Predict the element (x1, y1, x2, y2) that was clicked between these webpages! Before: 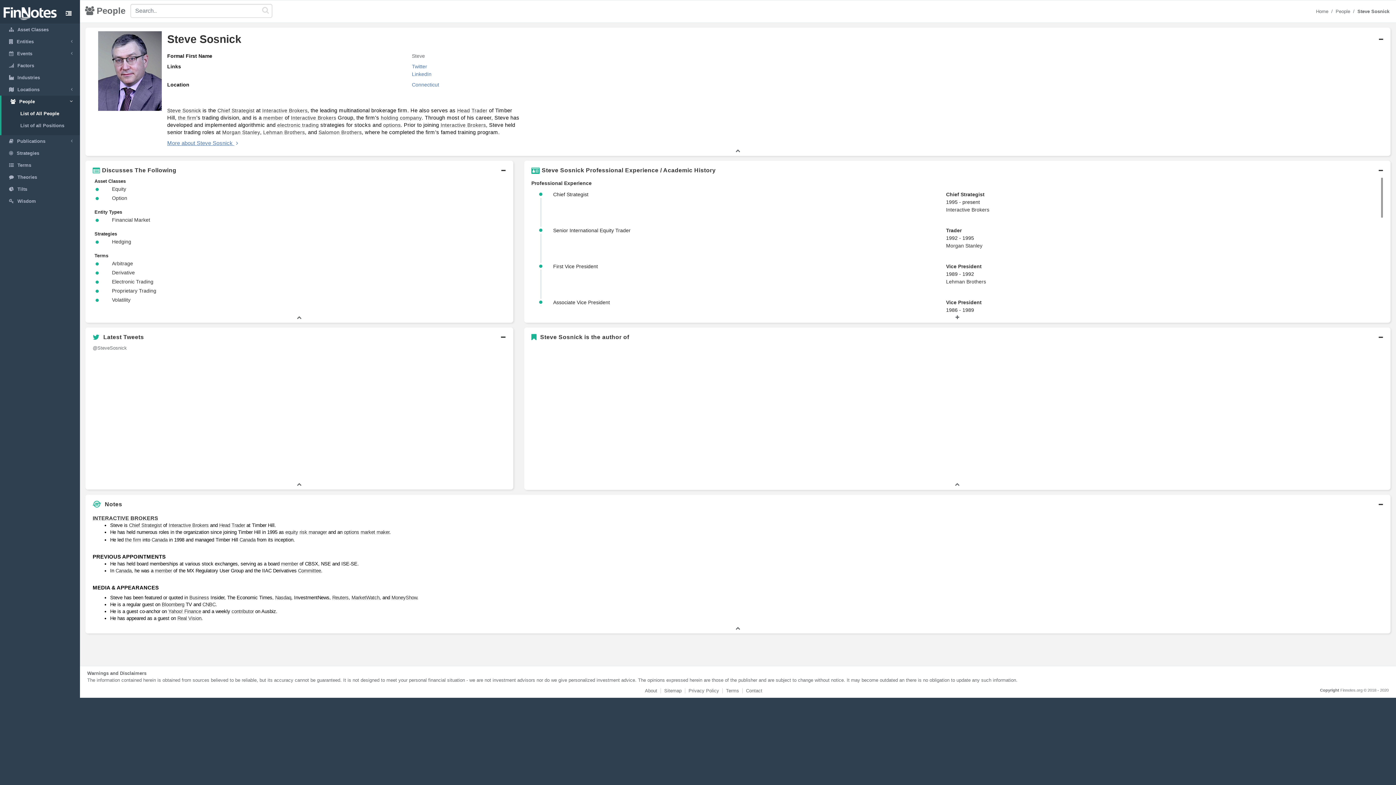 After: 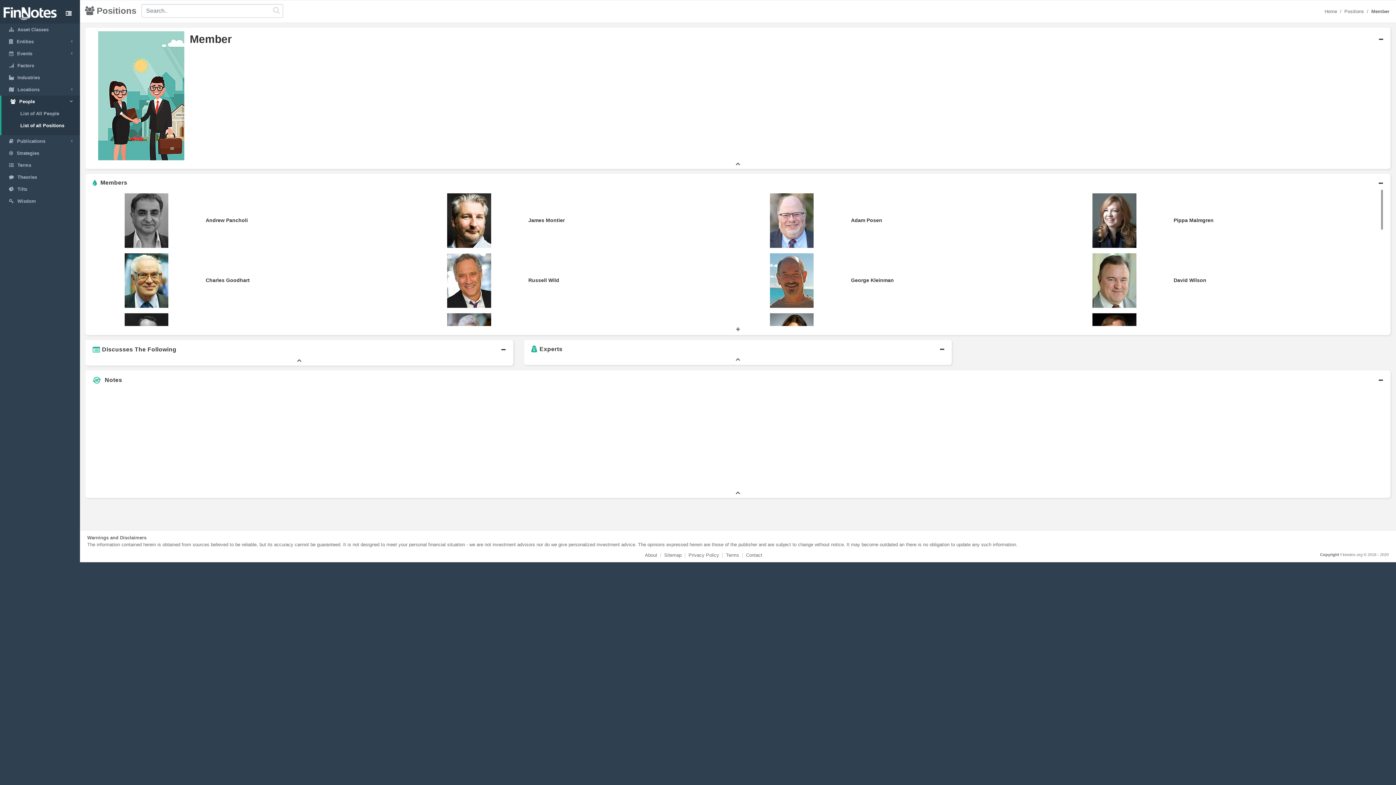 Action: bbox: (263, 114, 283, 120) label: member